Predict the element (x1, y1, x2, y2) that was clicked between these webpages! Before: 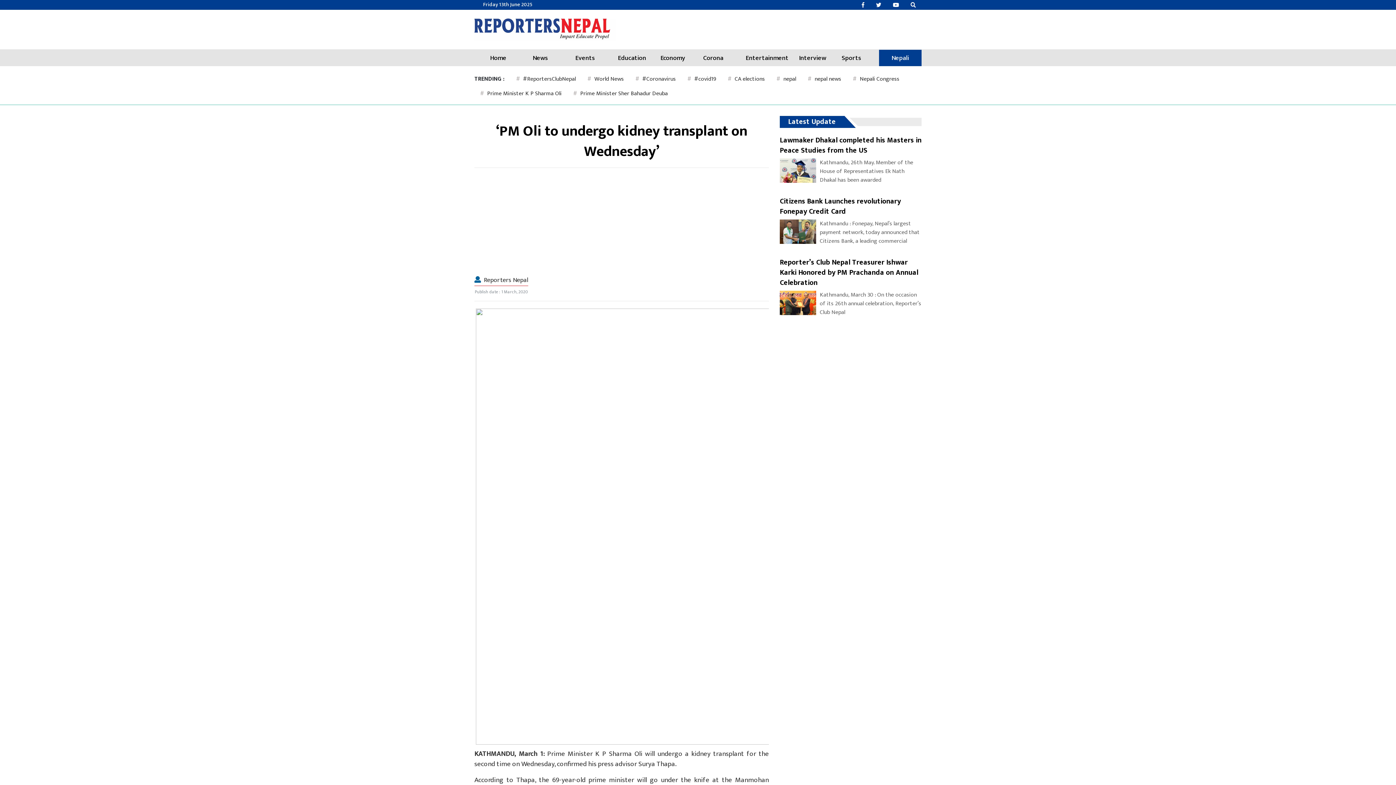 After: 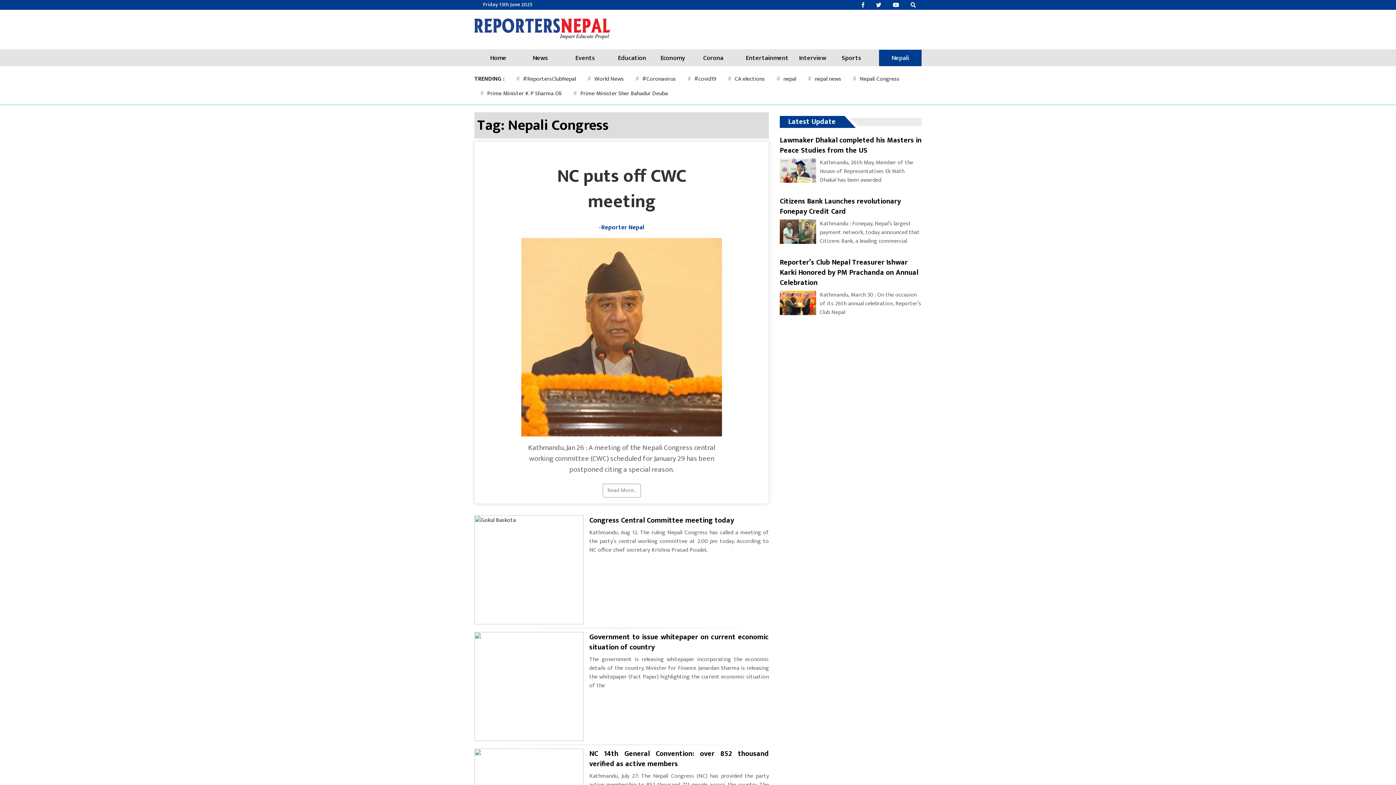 Action: label: # Nepali Congress bbox: (847, 72, 905, 86)